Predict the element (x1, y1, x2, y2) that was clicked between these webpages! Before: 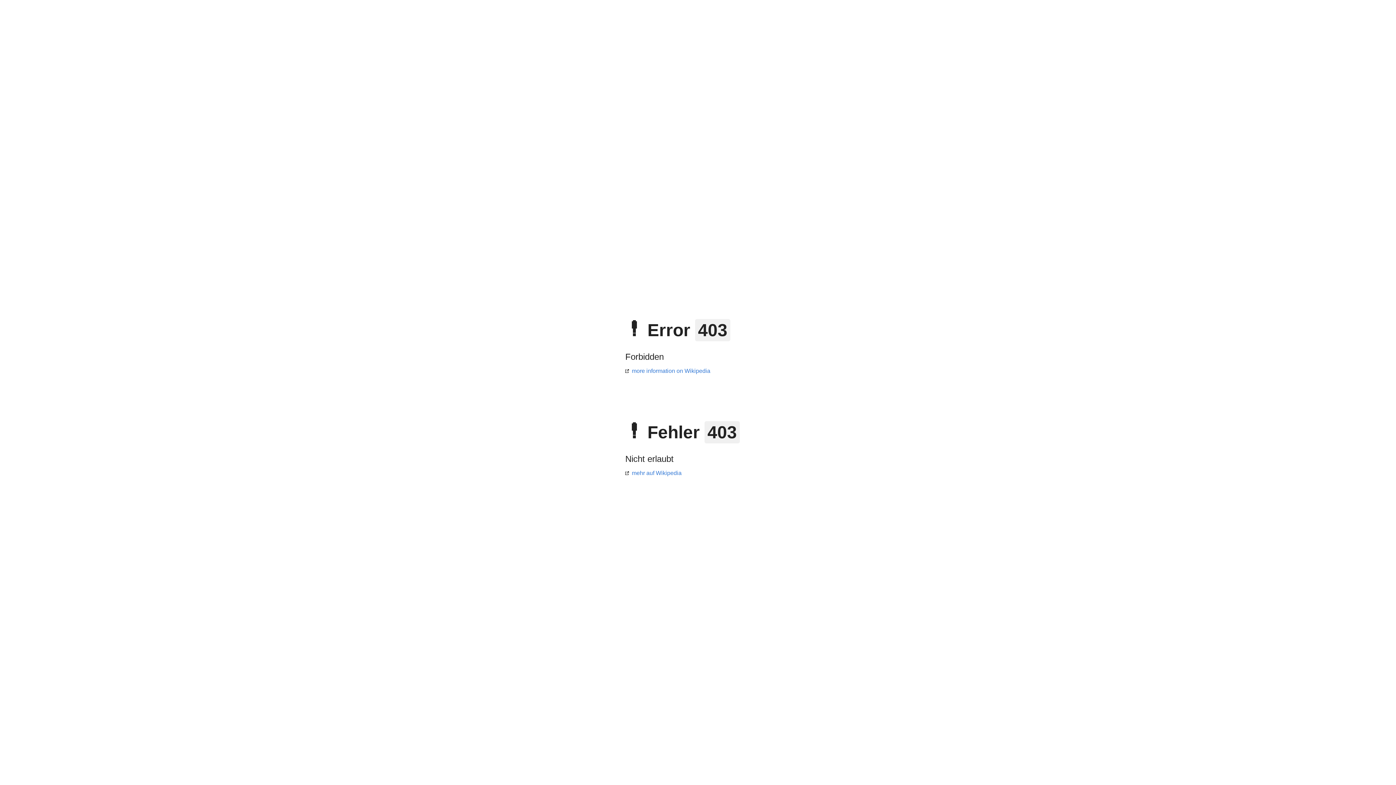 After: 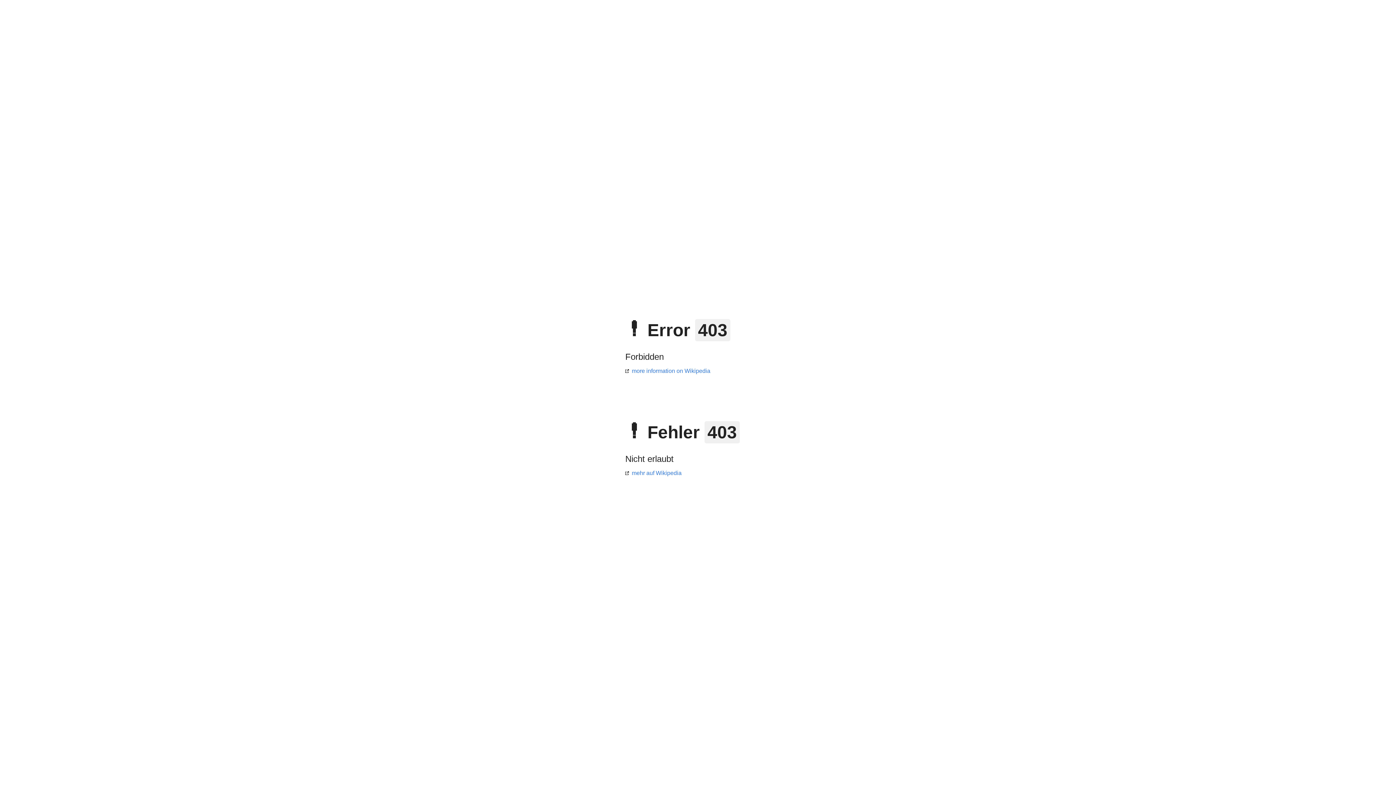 Action: label: mehr auf Wikipedia bbox: (625, 470, 681, 476)